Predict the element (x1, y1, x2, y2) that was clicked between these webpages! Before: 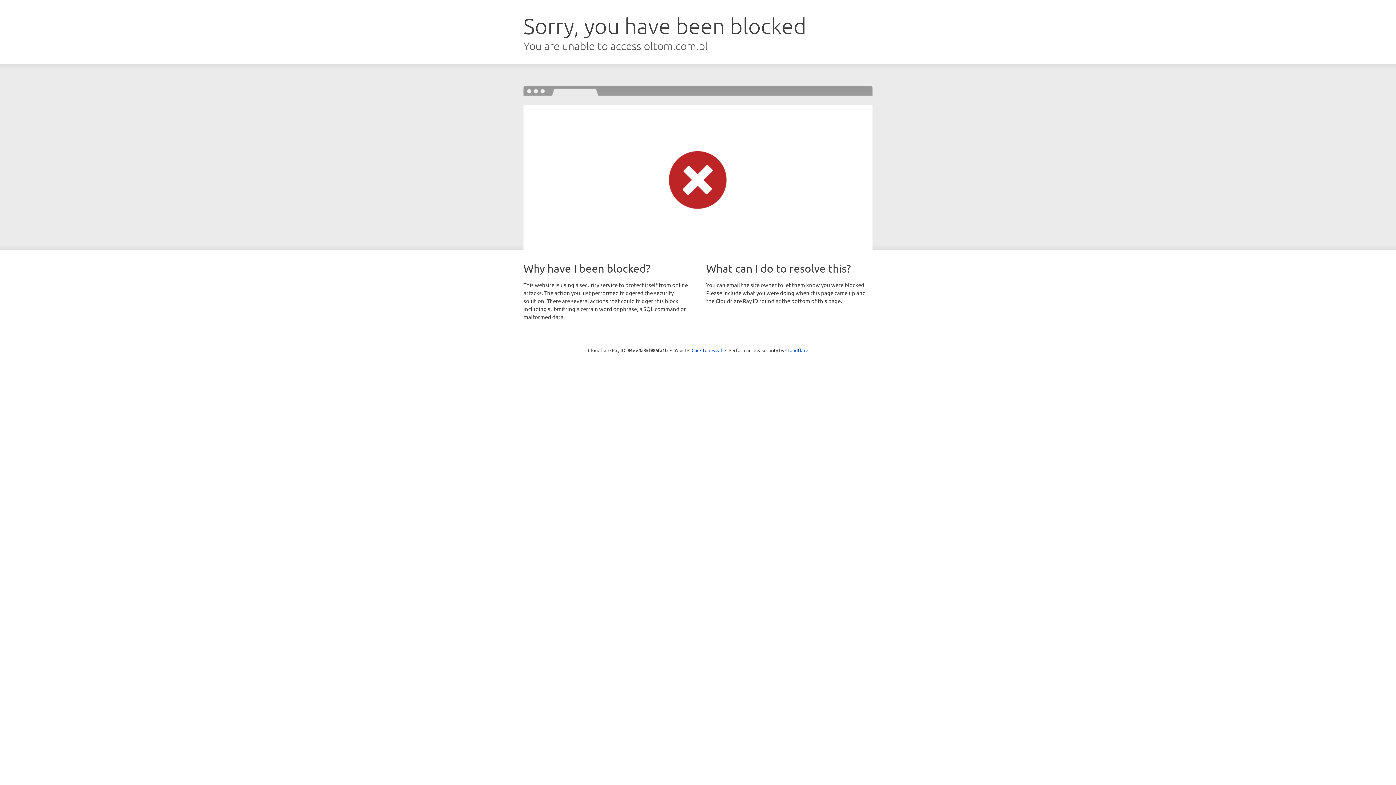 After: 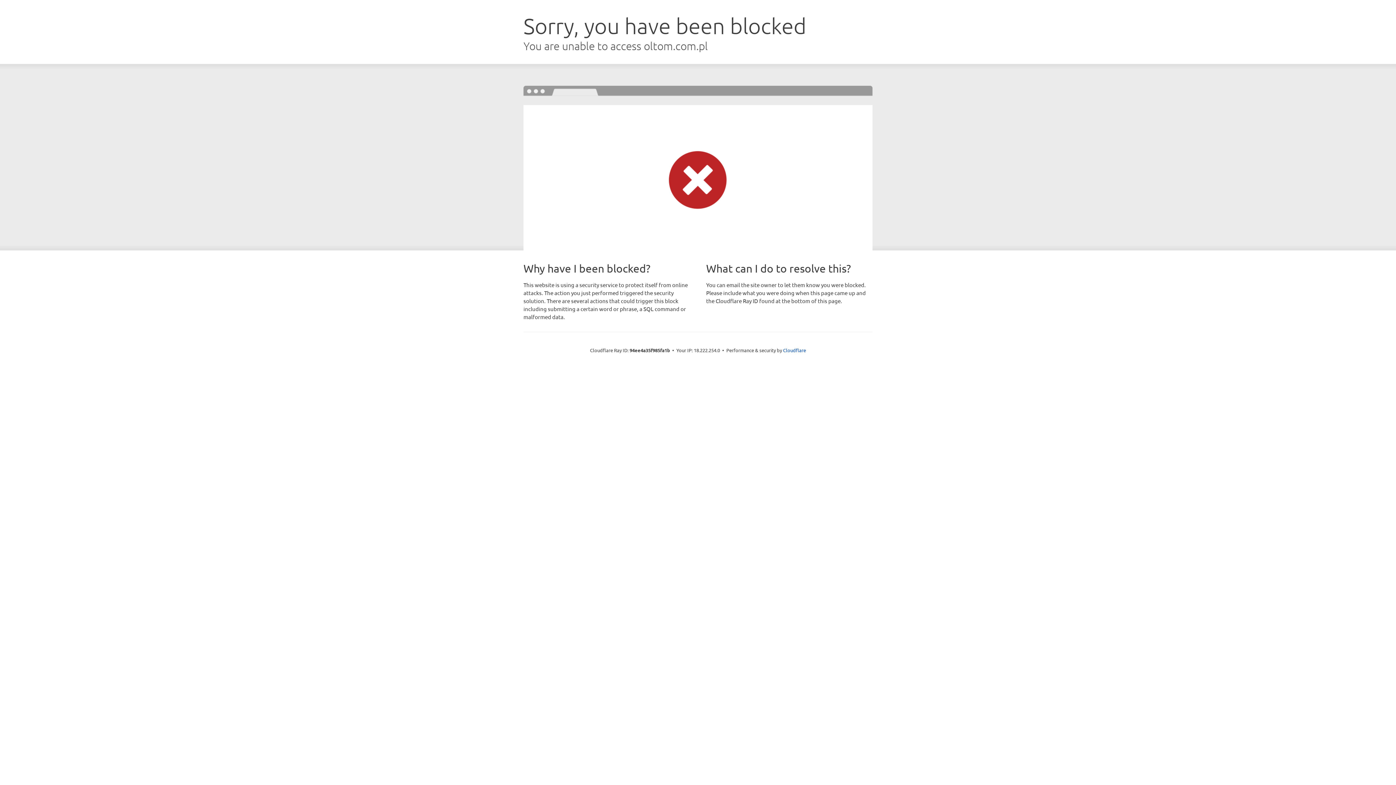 Action: label: Click to reveal bbox: (691, 346, 722, 353)